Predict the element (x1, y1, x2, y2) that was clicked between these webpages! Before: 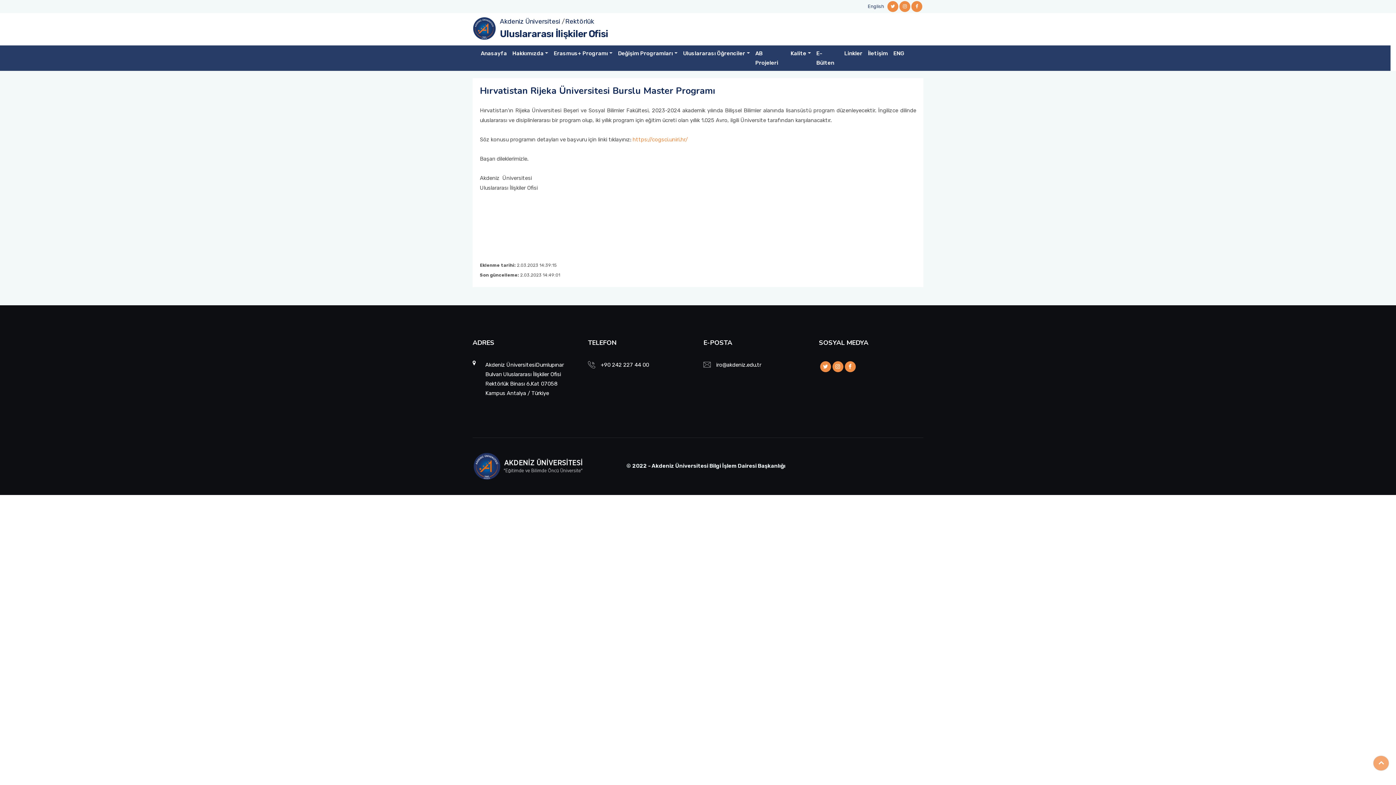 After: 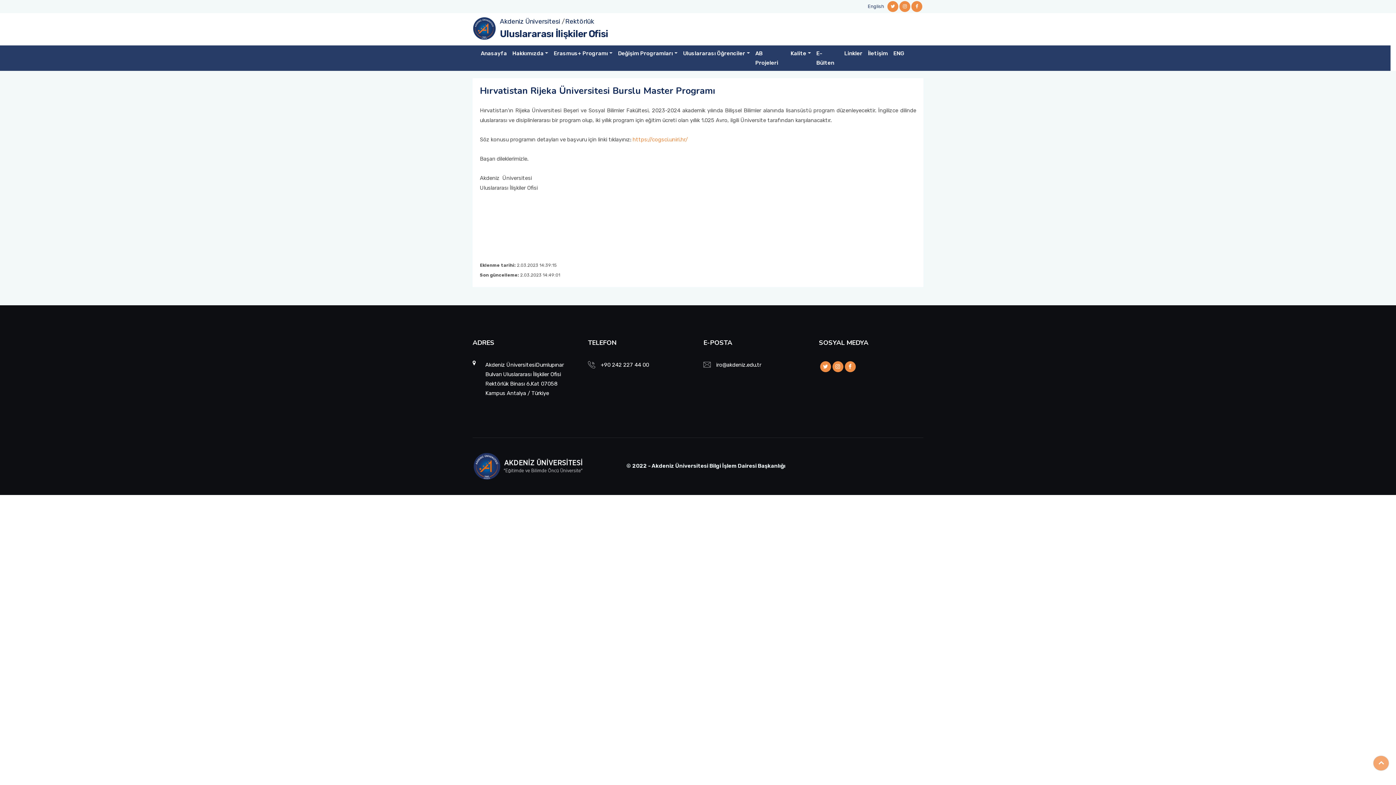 Action: label: iro@akdeniz.edu.tr bbox: (716, 361, 761, 368)